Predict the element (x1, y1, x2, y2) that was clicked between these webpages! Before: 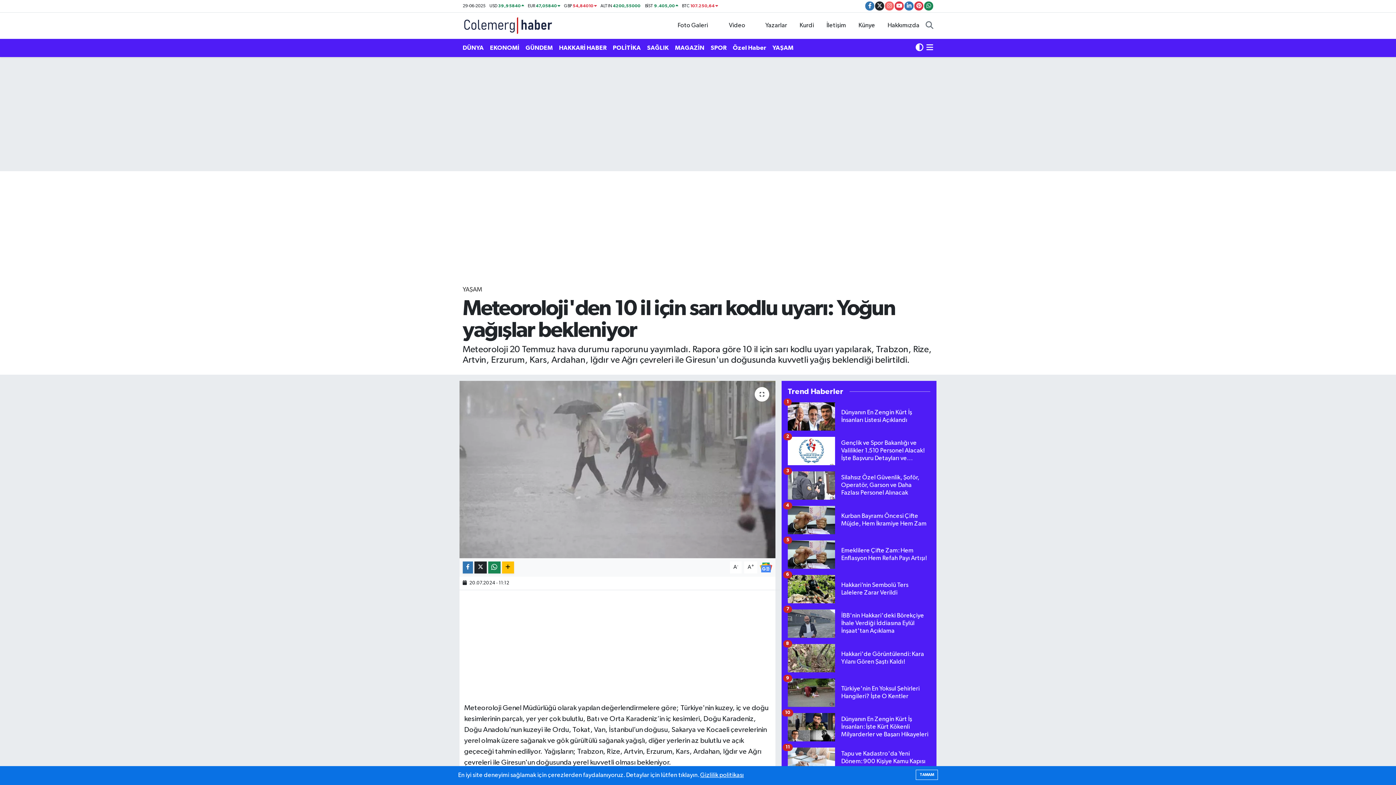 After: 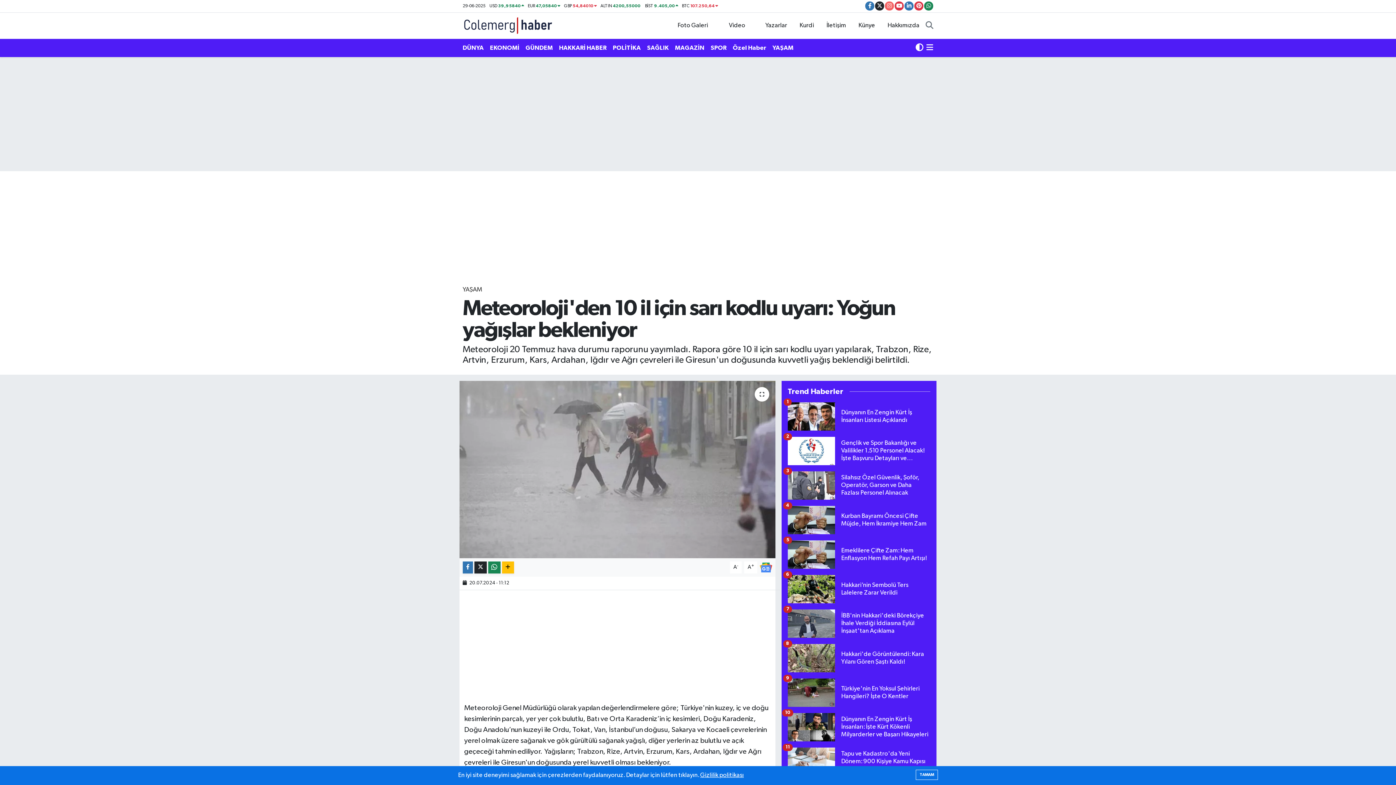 Action: bbox: (787, 540, 930, 575) label: Emeklilere Çifte Zam: Hem Enflasyon Hem Refah Payı Artışı!
5